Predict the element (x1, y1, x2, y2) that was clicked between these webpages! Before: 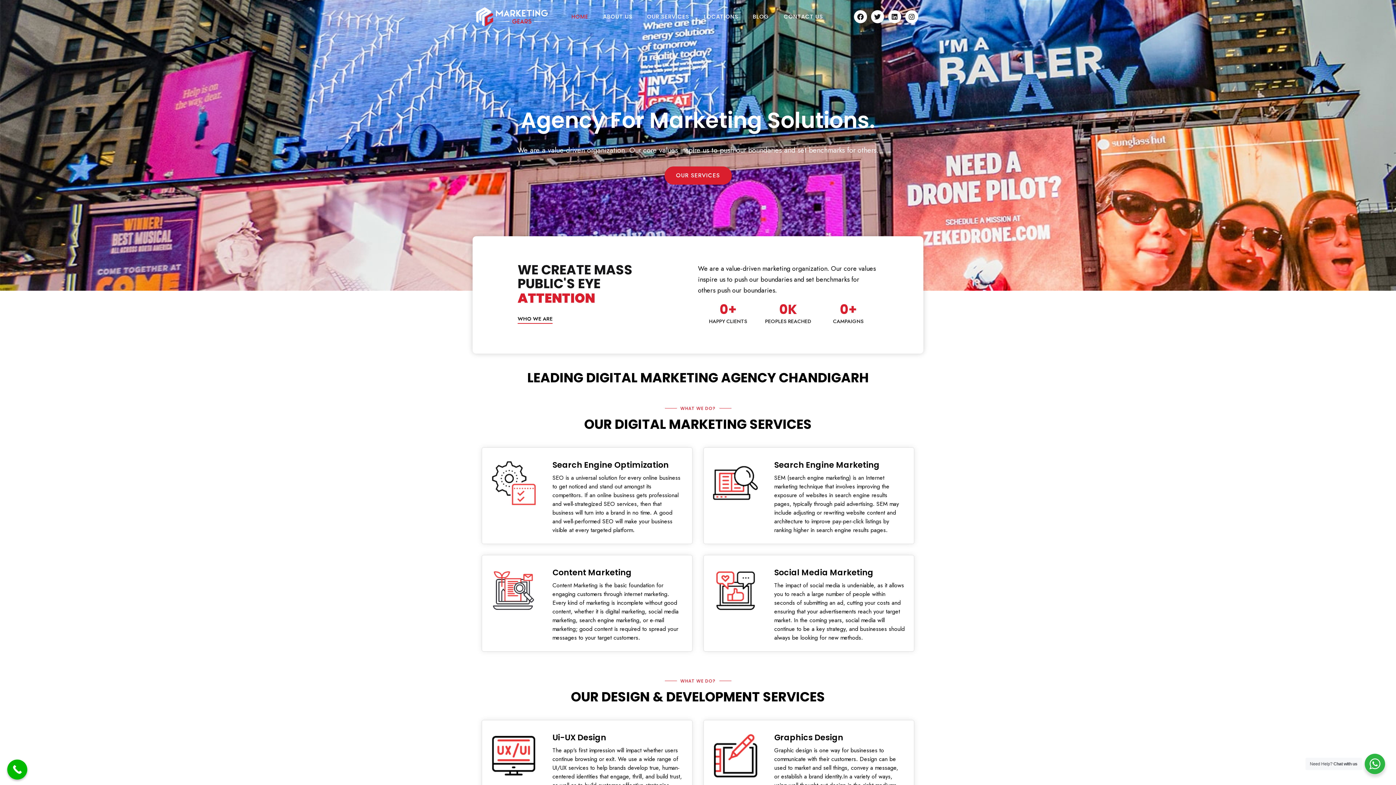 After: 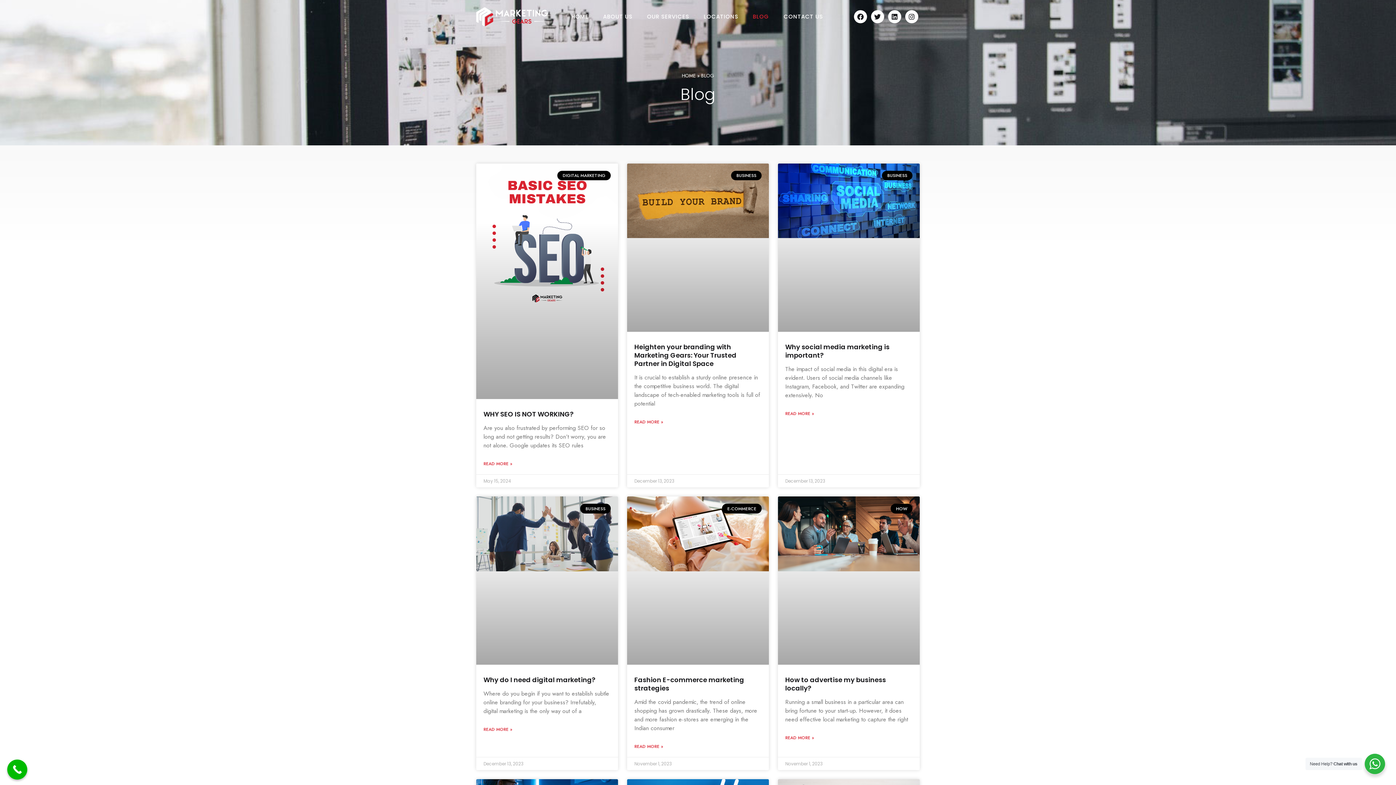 Action: bbox: (745, 10, 776, 23) label: BLOG